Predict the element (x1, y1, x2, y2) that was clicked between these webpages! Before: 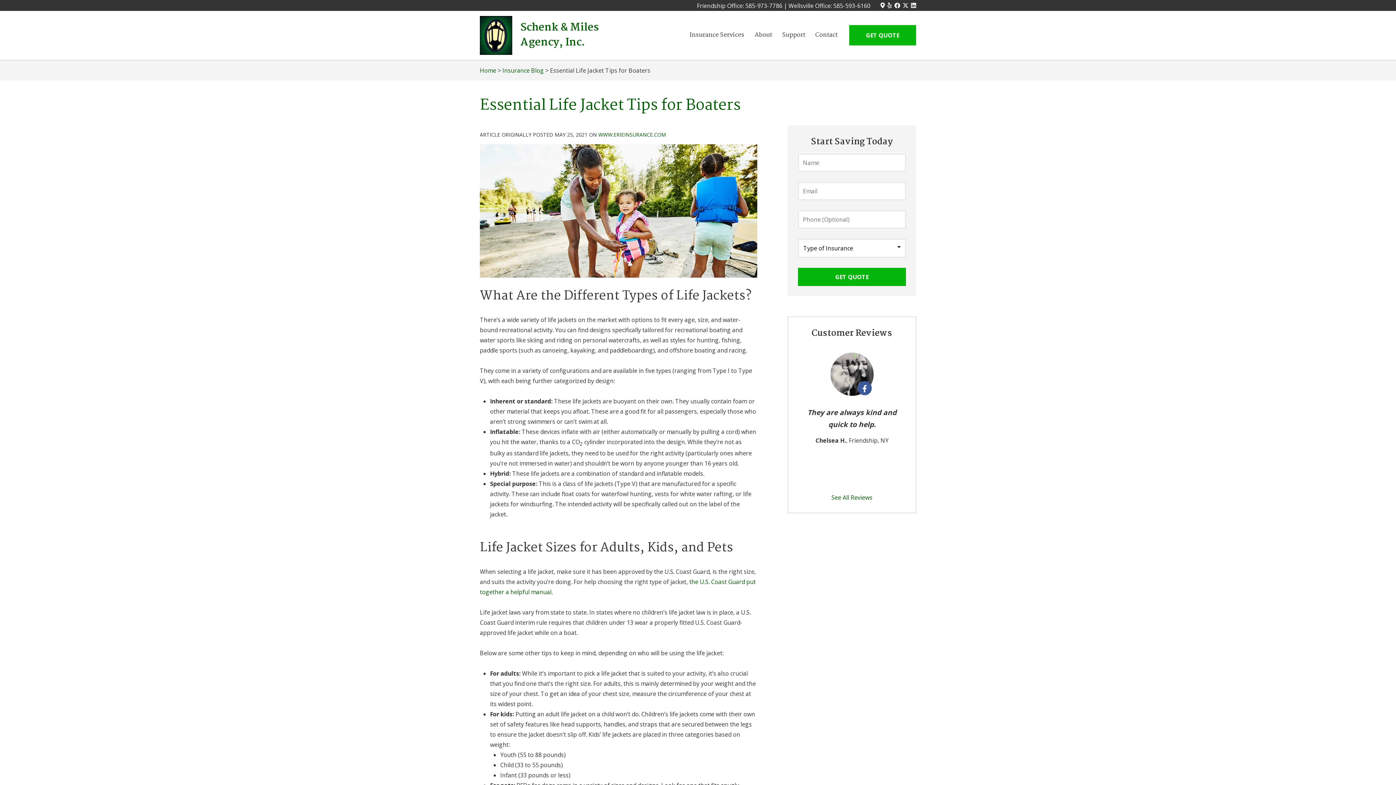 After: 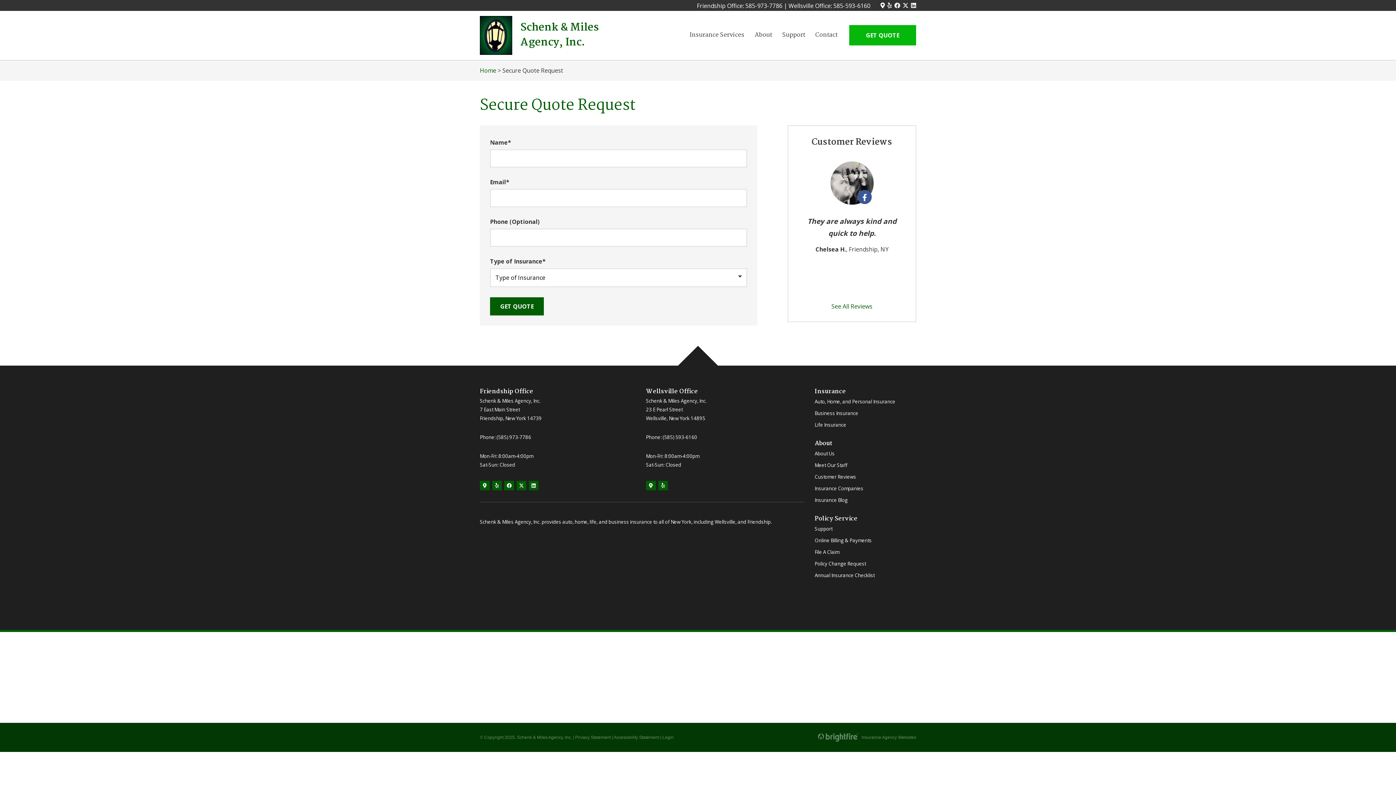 Action: bbox: (849, 25, 916, 45) label: GET QUOTE